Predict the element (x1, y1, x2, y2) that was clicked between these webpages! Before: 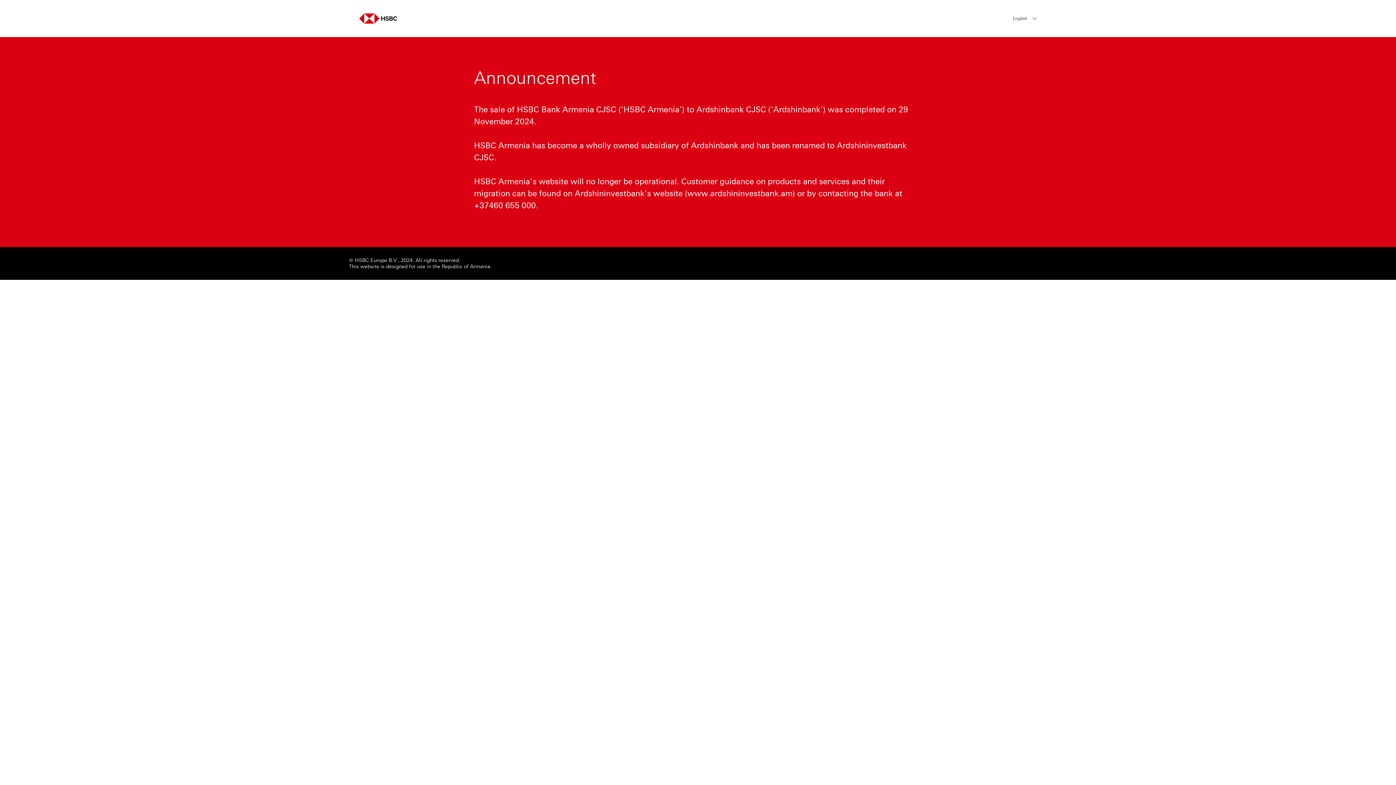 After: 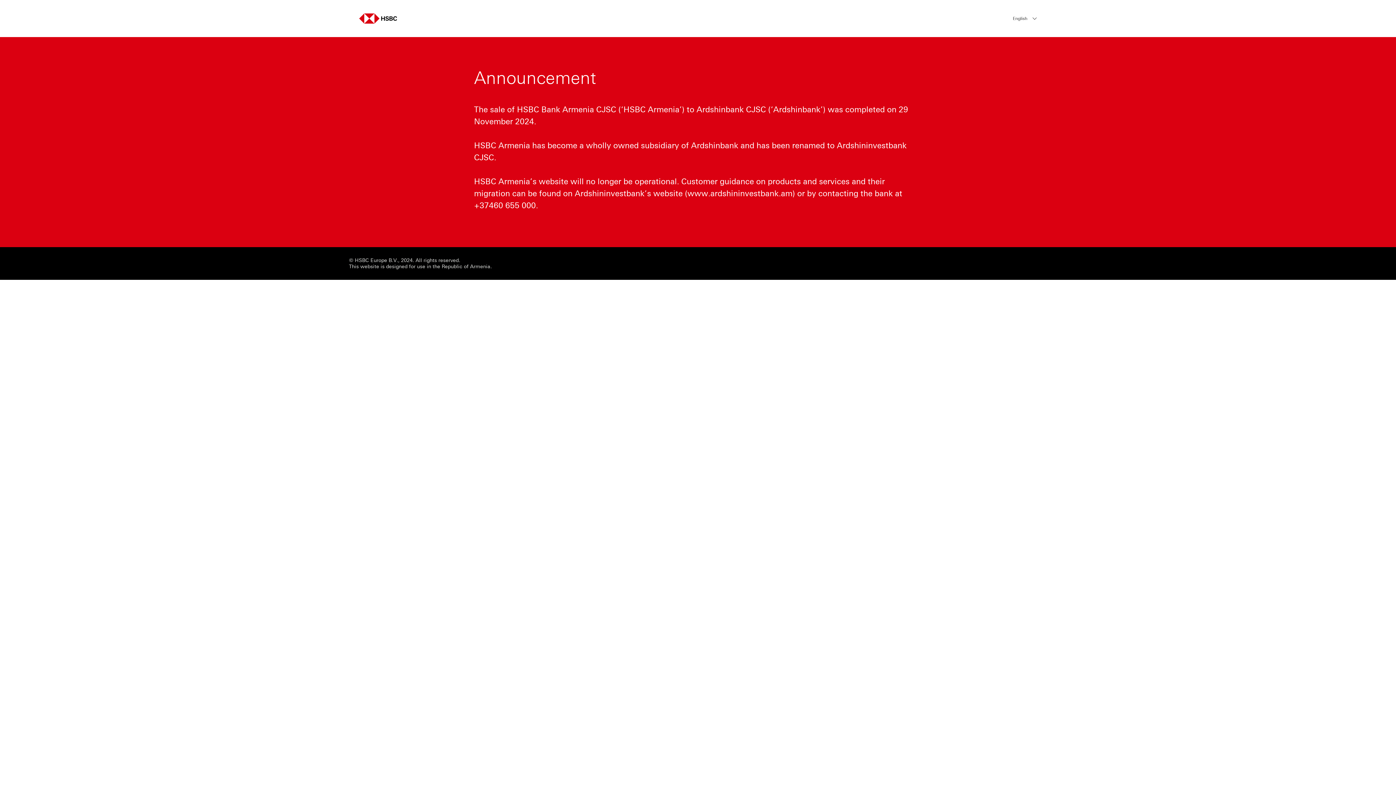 Action: bbox: (359, 13, 397, 23)